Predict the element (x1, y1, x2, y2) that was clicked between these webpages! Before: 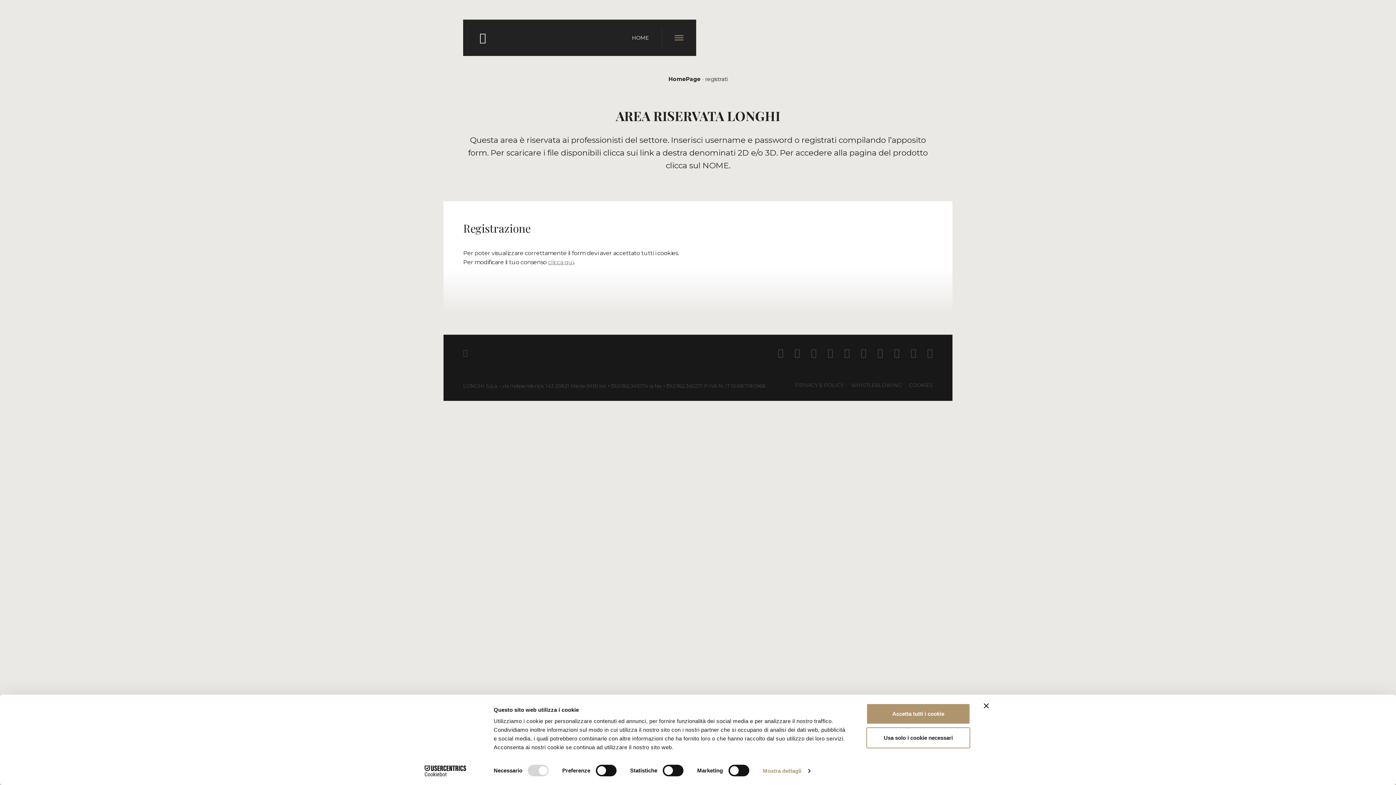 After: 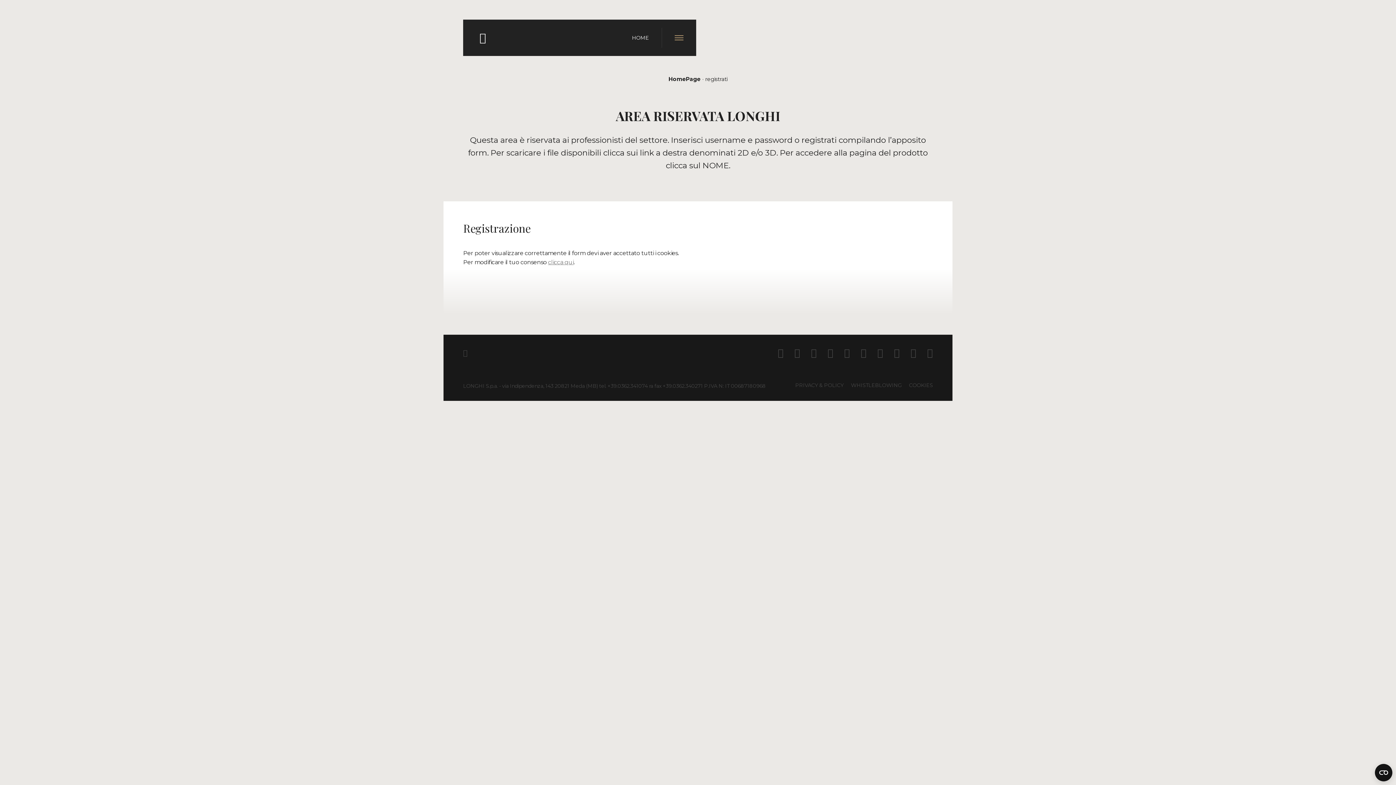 Action: label: Chiudi banner bbox: (984, 703, 989, 708)